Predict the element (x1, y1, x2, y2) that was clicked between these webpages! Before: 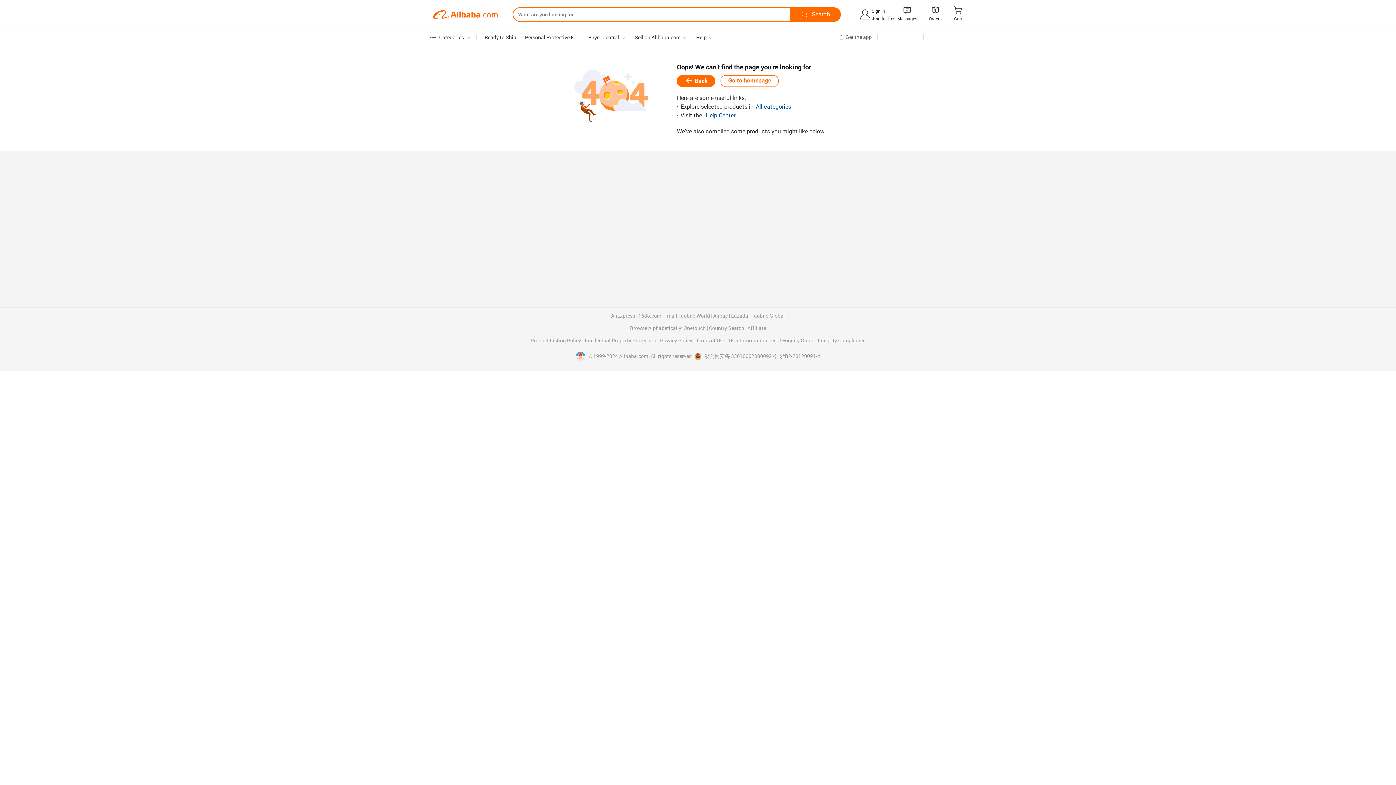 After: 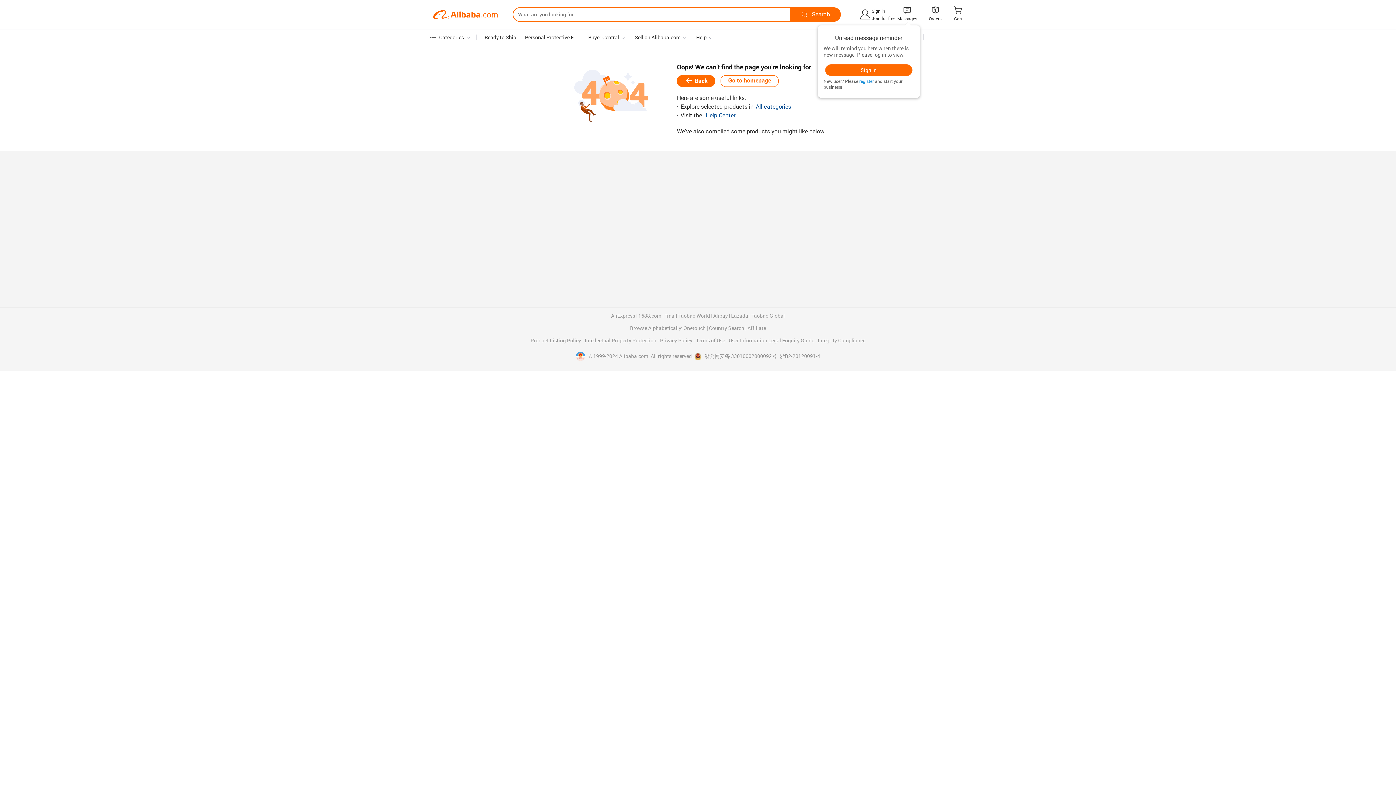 Action: label:  bbox: (902, 7, 912, 14)